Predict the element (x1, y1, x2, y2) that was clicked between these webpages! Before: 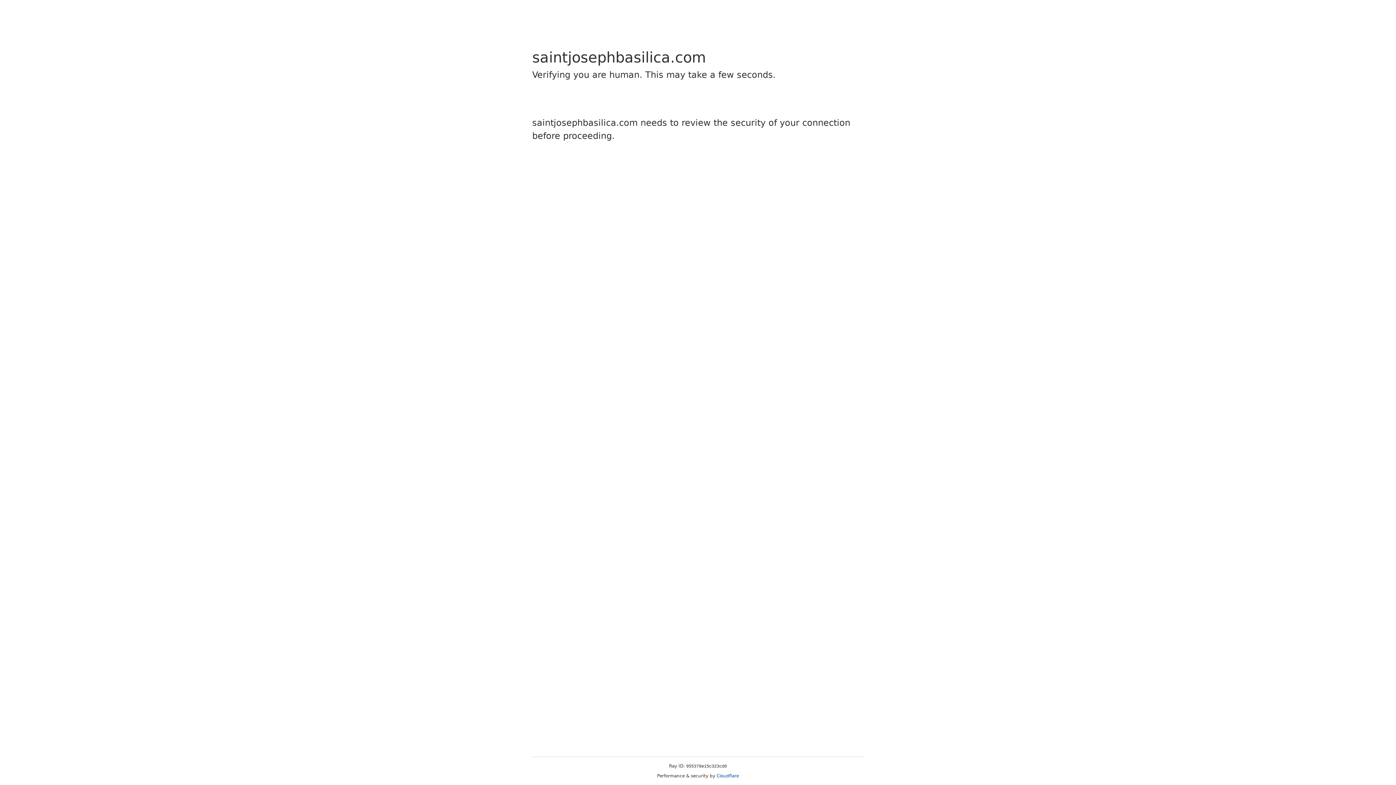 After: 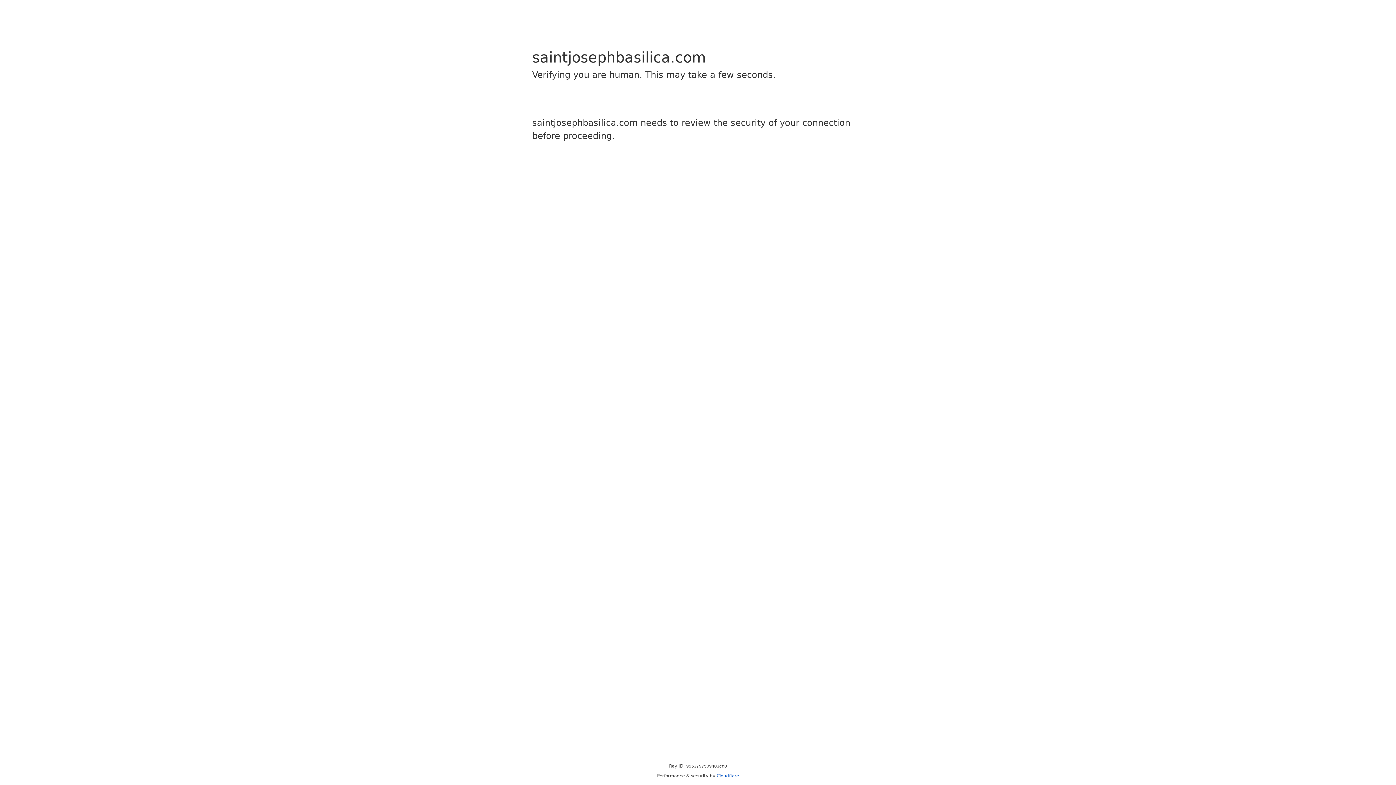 Action: bbox: (716, 773, 739, 778) label: Cloudflare